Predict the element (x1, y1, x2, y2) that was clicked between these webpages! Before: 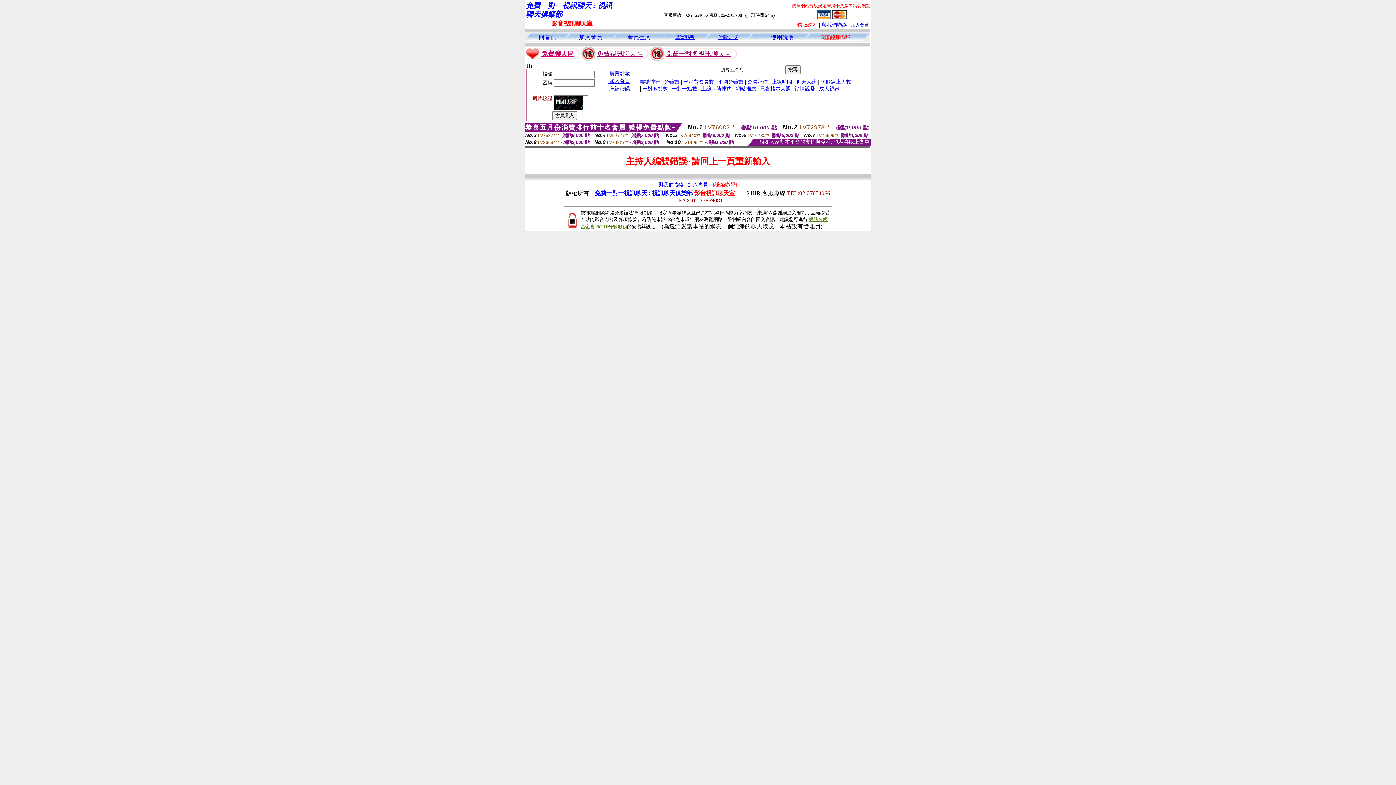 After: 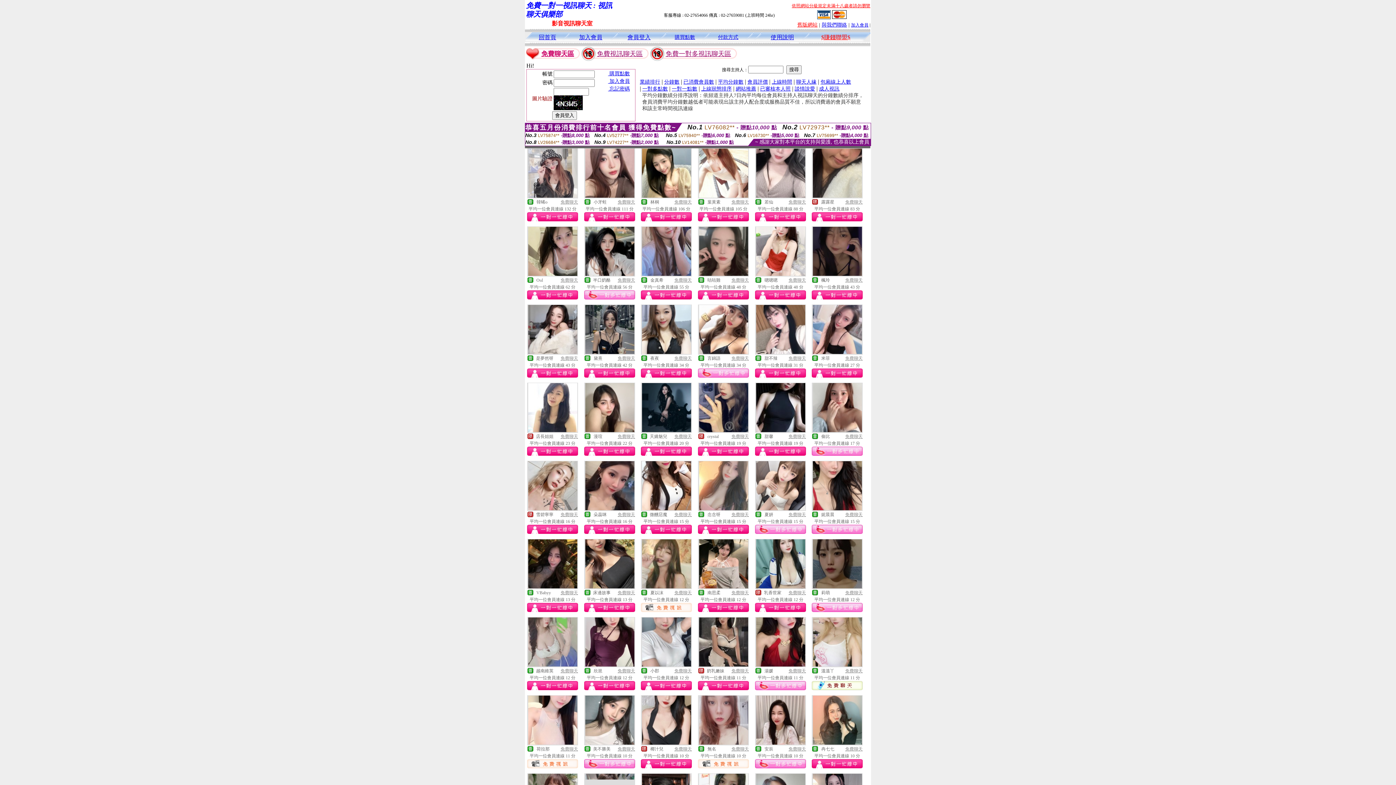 Action: label: 平均分鐘數 bbox: (718, 78, 743, 84)